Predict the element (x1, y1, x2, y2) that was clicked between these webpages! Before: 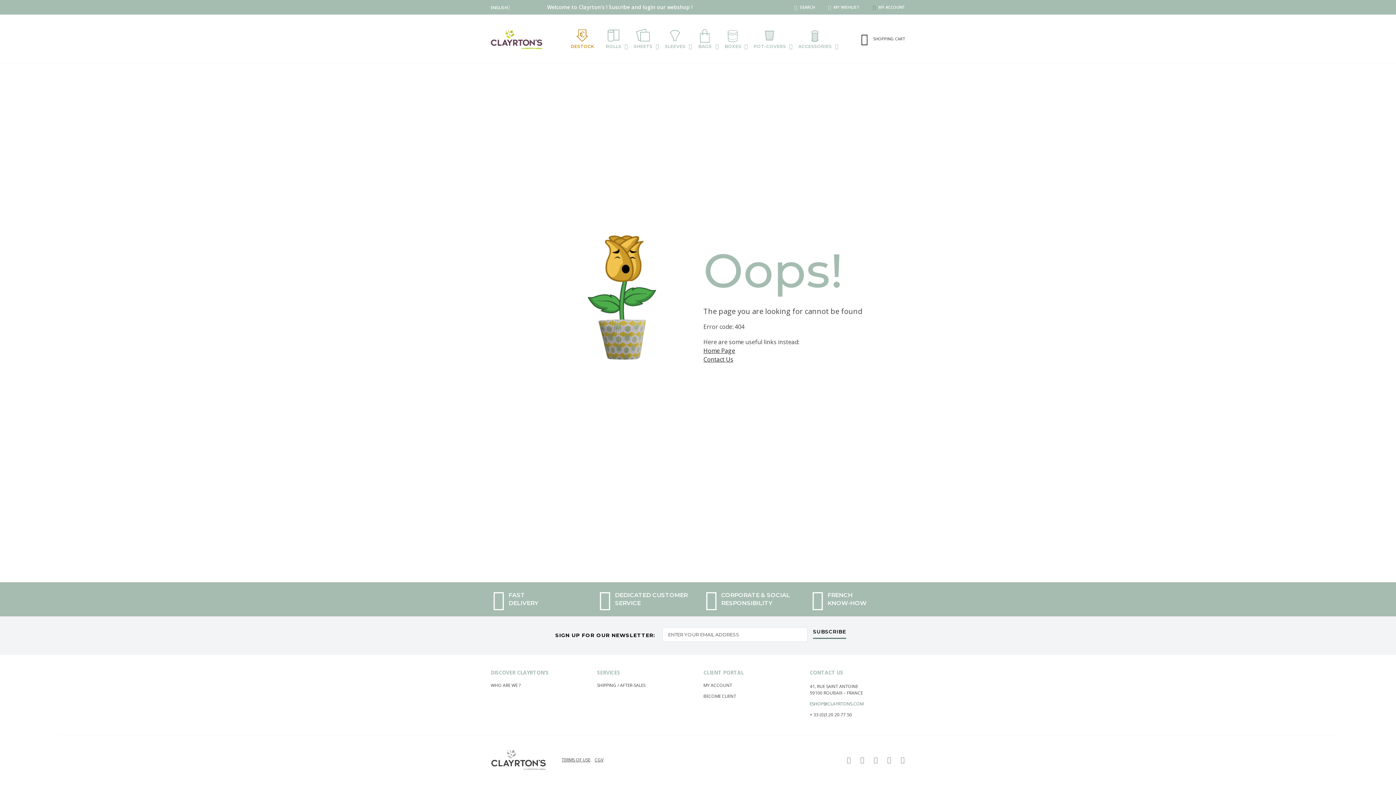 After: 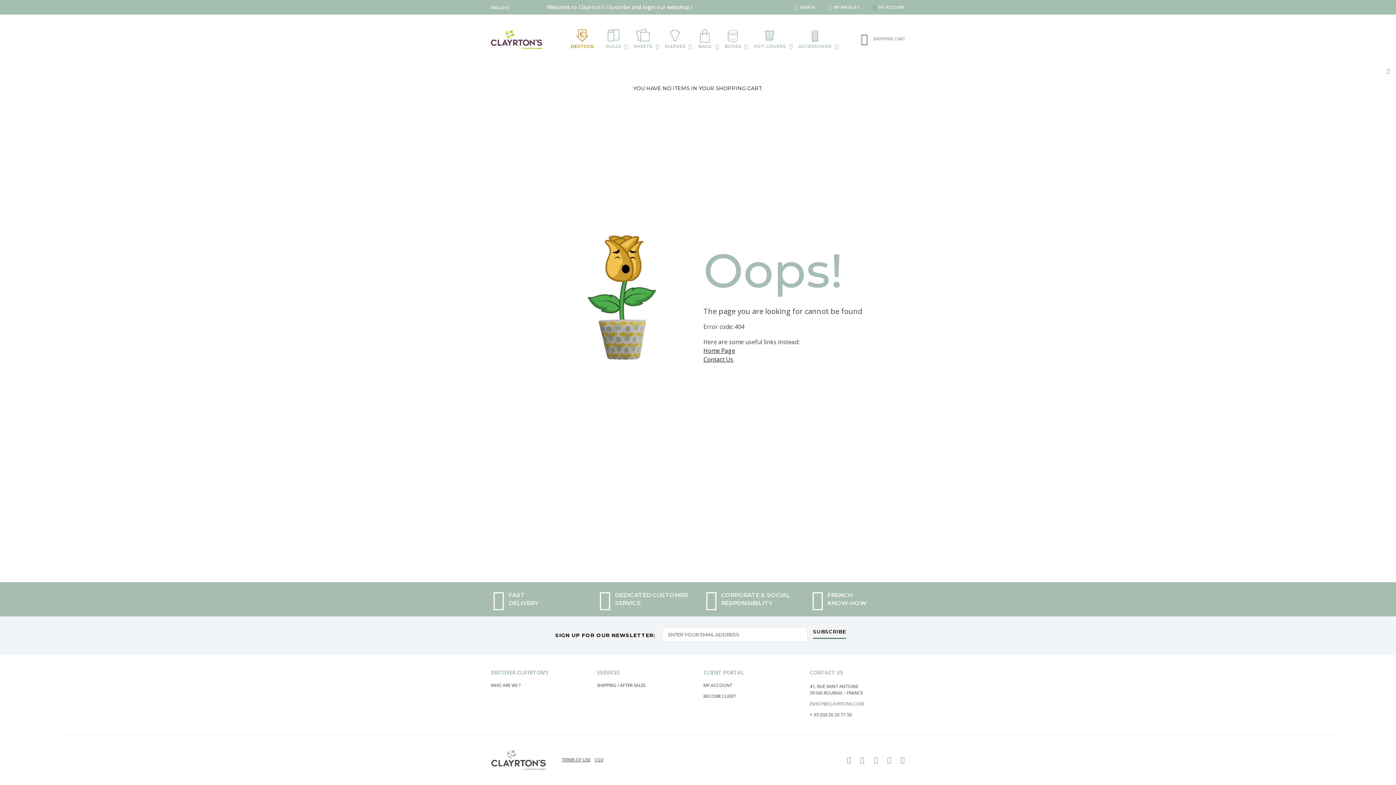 Action: bbox: (861, 33, 905, 45) label: SHOPPING CART